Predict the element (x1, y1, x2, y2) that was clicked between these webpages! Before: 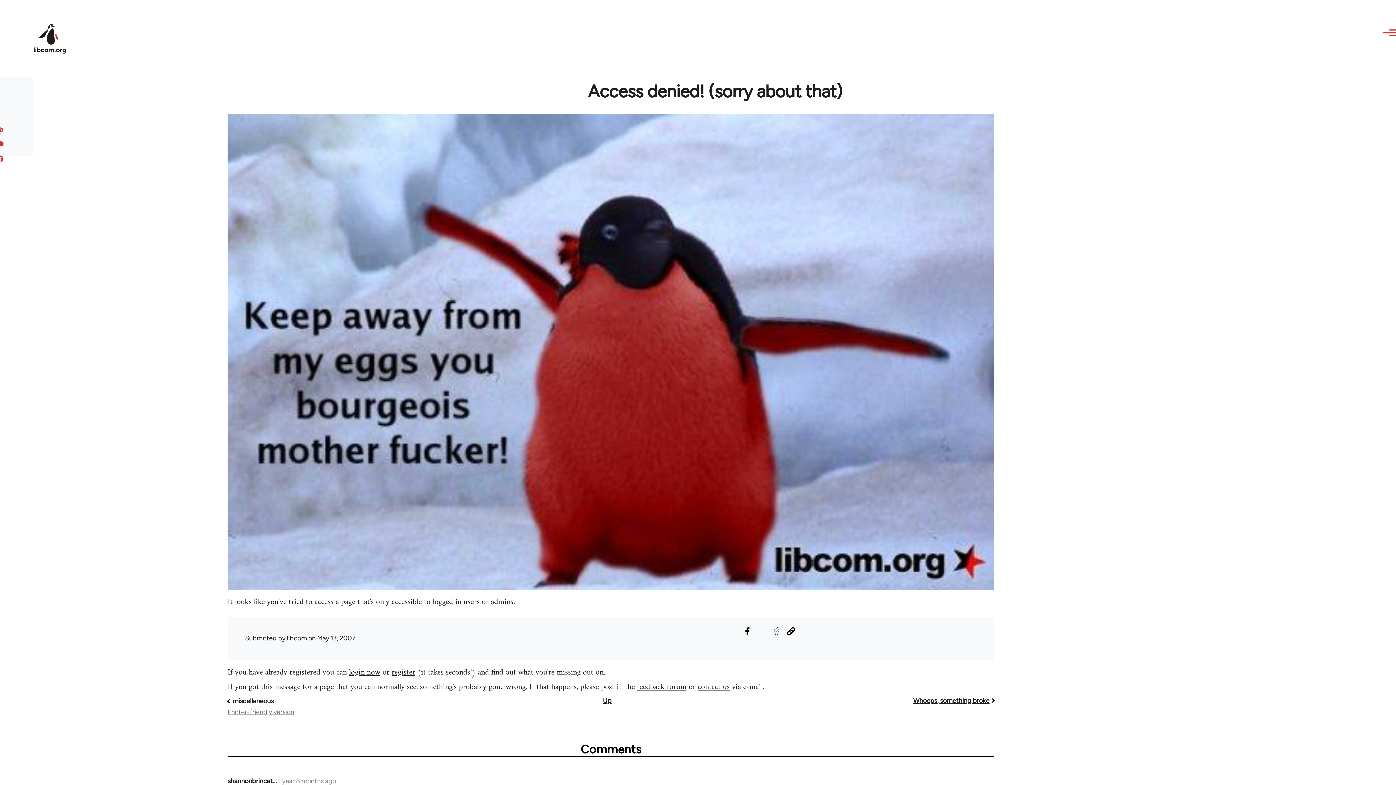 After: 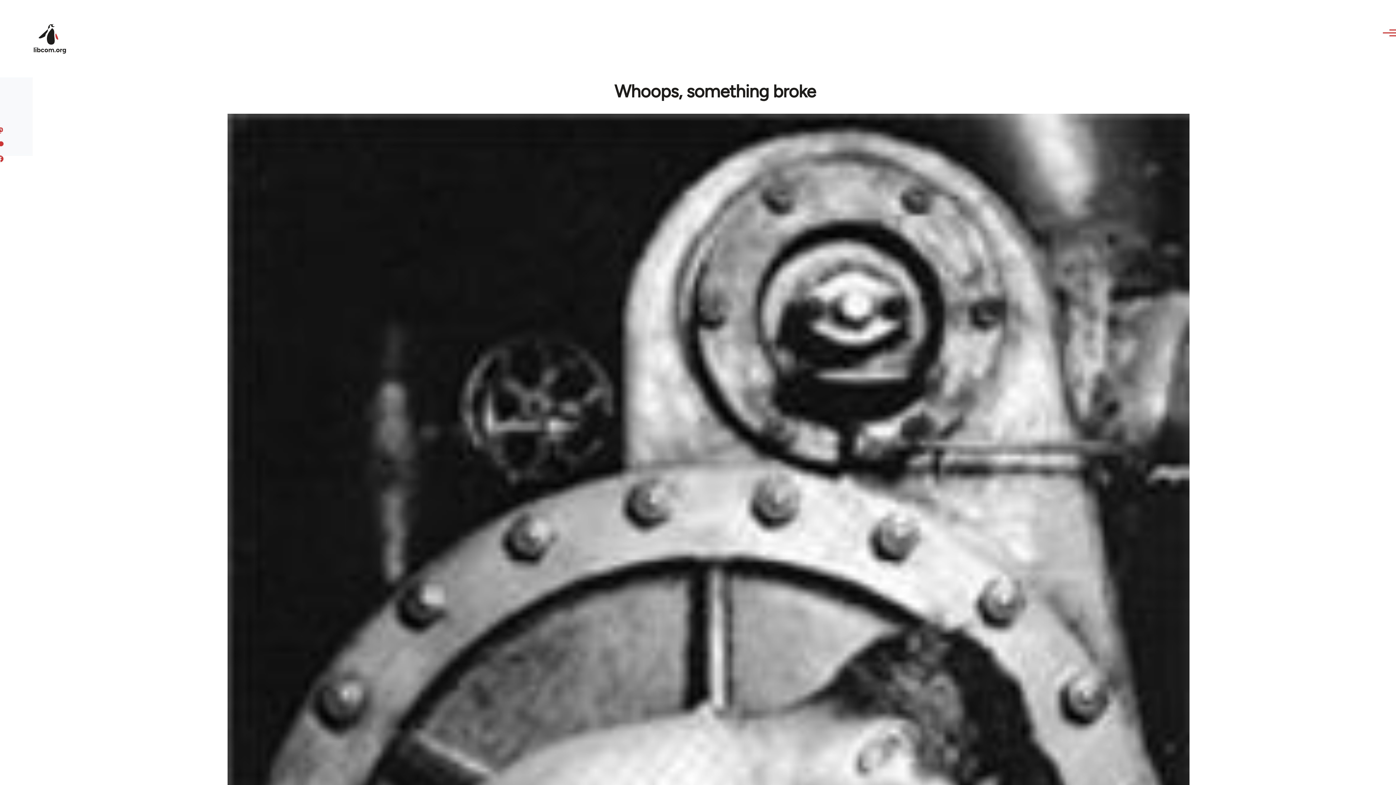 Action: bbox: (637, 680, 686, 694) label: feedback forum